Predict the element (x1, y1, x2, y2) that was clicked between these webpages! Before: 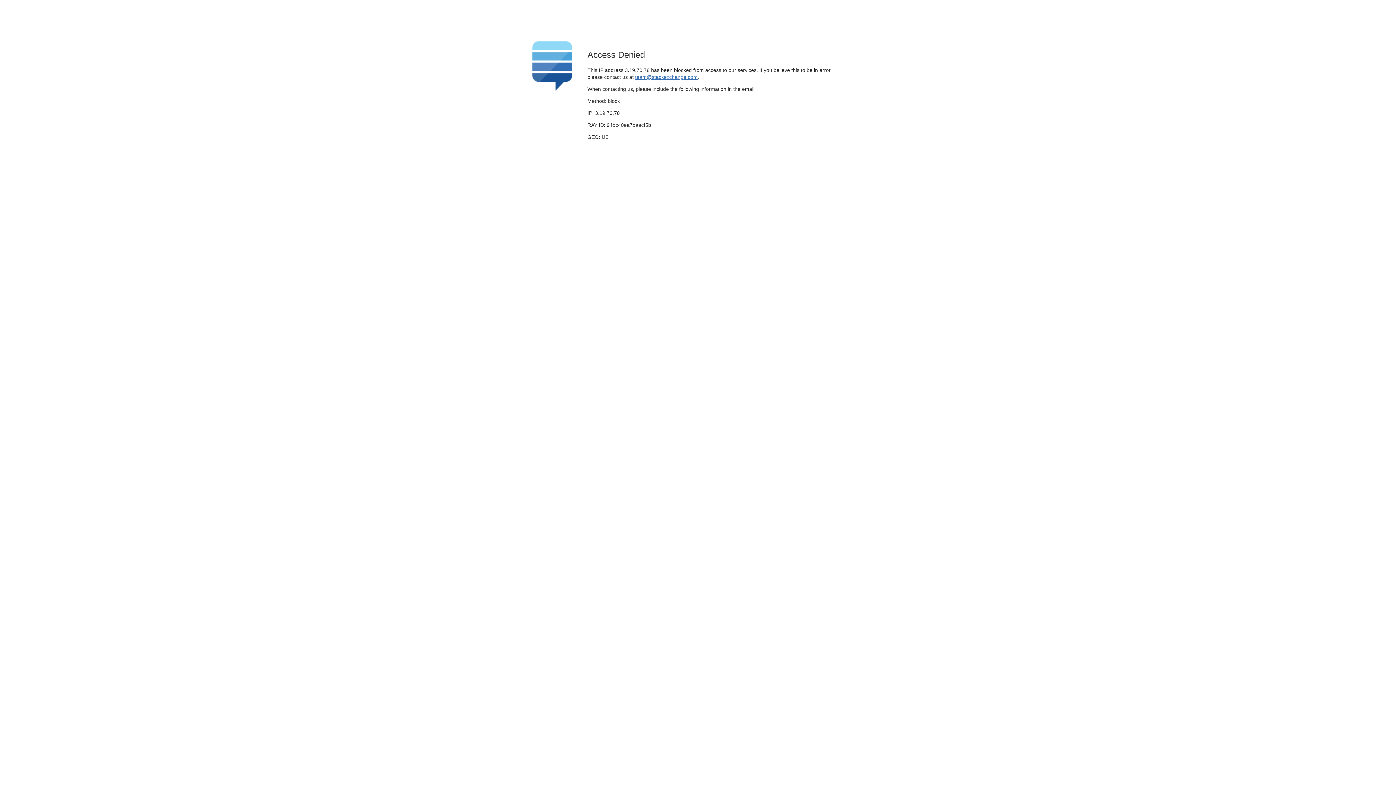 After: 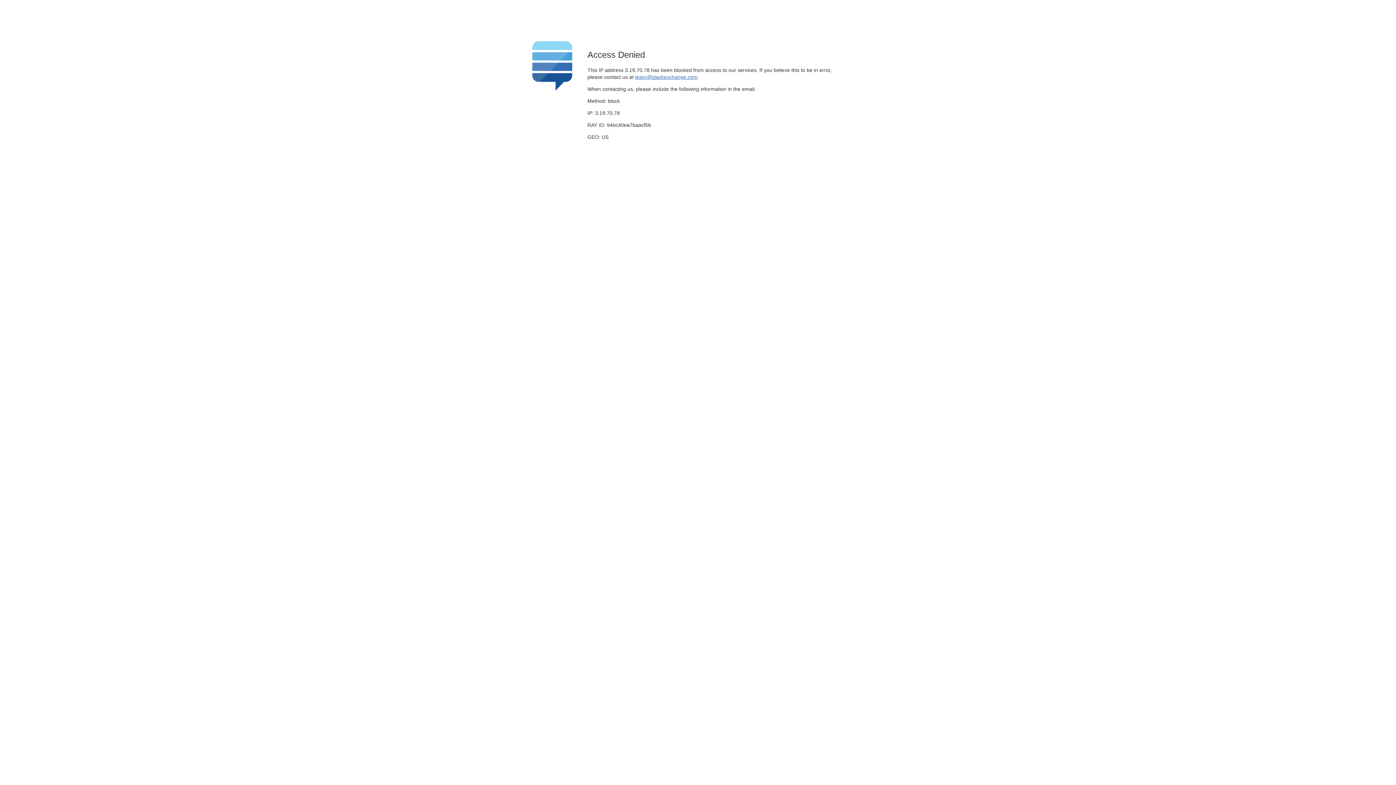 Action: bbox: (635, 74, 697, 79) label: team@stackexchange.com